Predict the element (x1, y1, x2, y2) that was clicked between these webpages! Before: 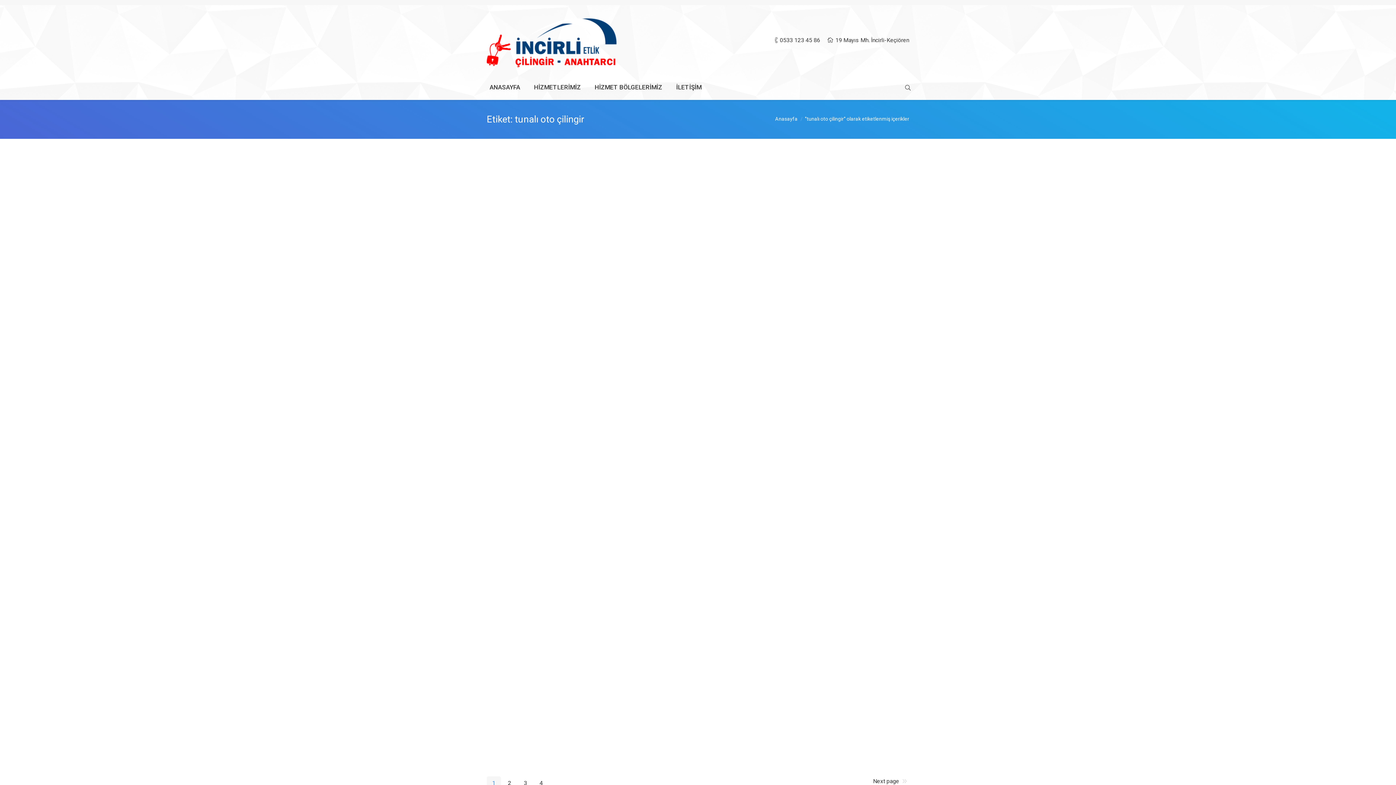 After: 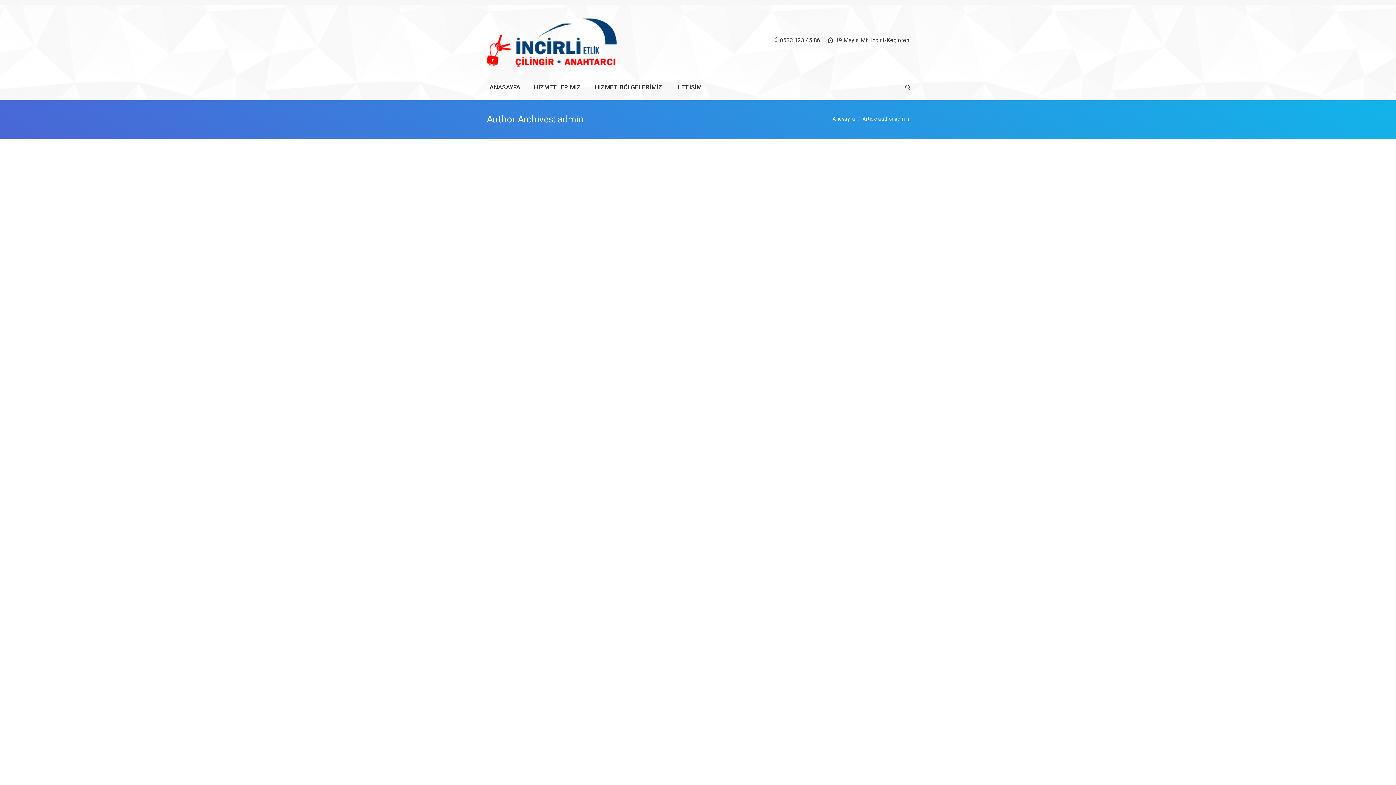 Action: label: ::admin bbox: (613, 422, 632, 430)